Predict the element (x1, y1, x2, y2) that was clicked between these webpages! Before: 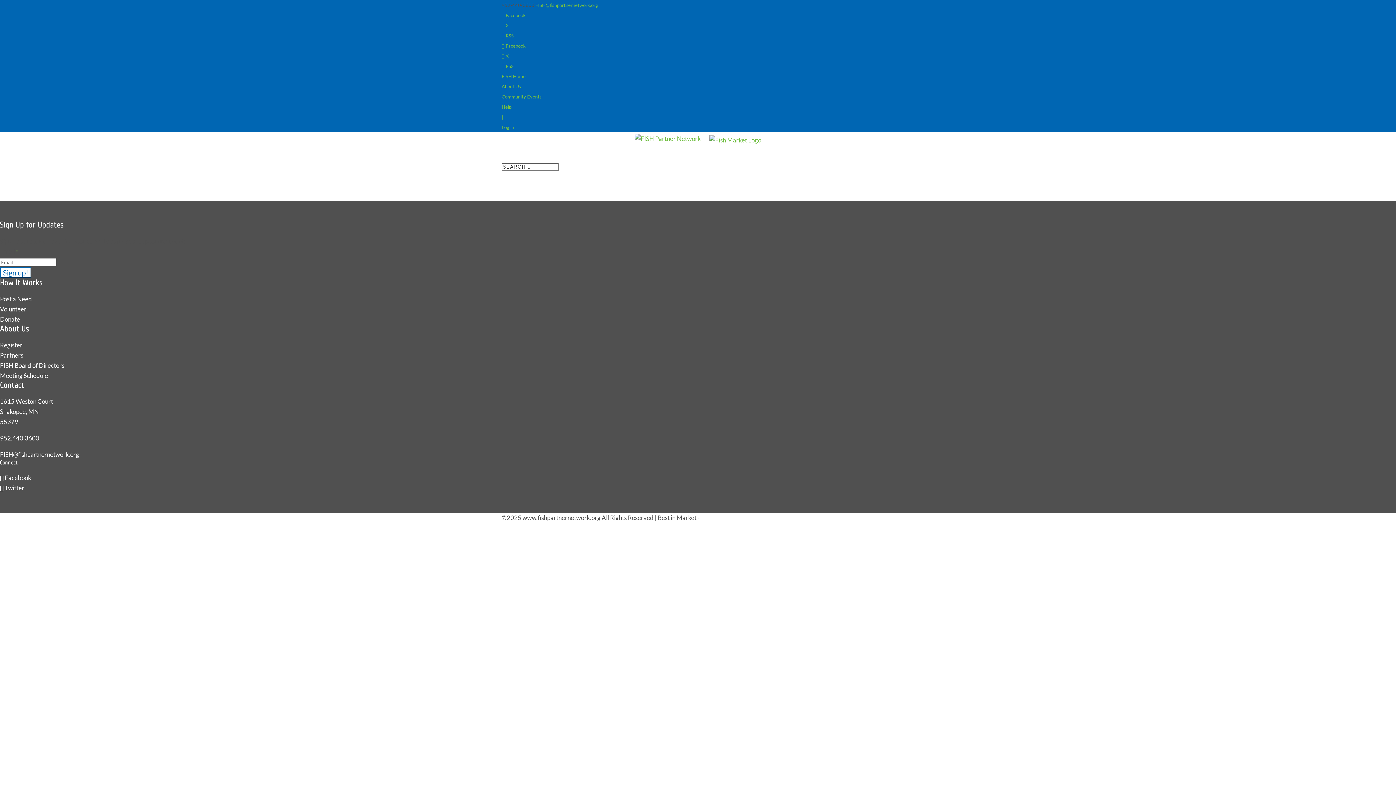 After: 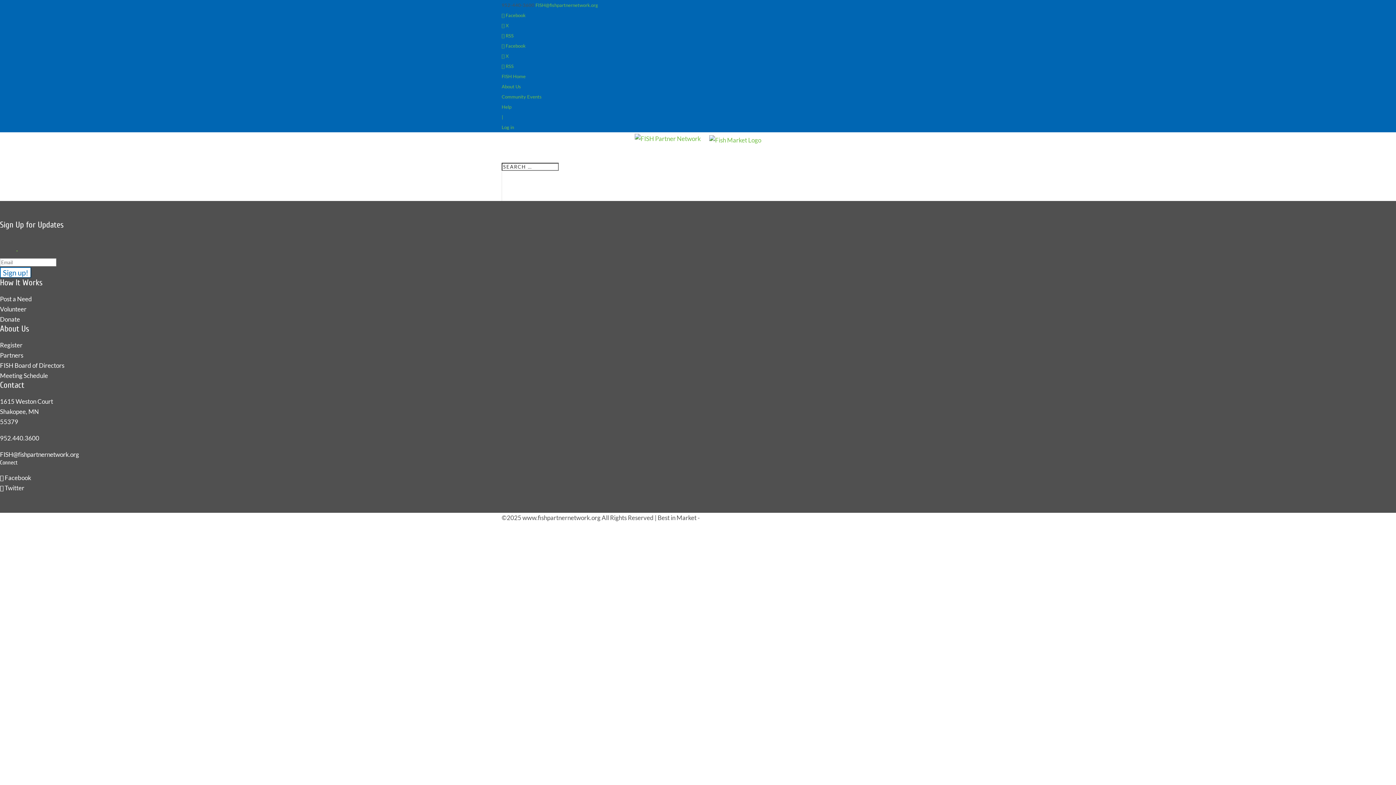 Action: label: Help bbox: (501, 104, 511, 109)